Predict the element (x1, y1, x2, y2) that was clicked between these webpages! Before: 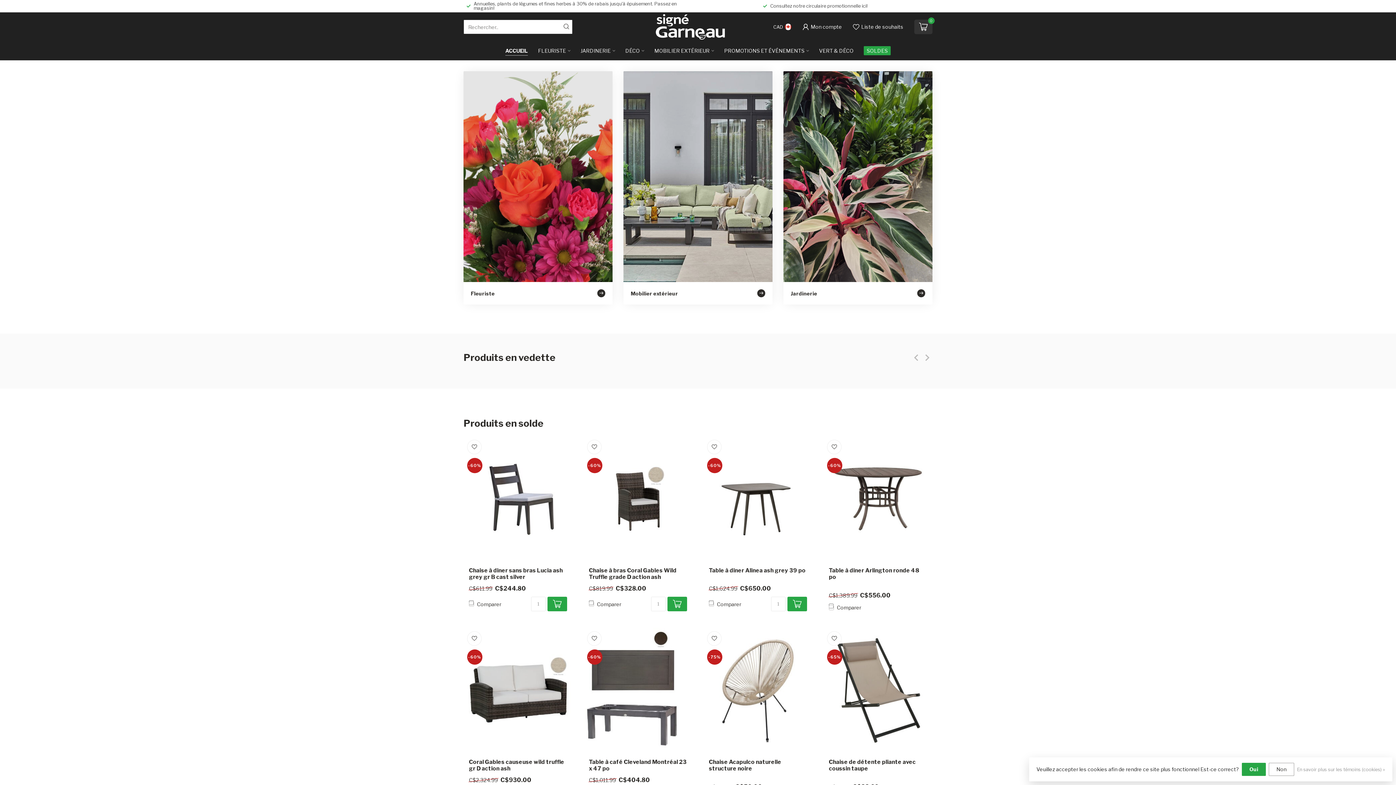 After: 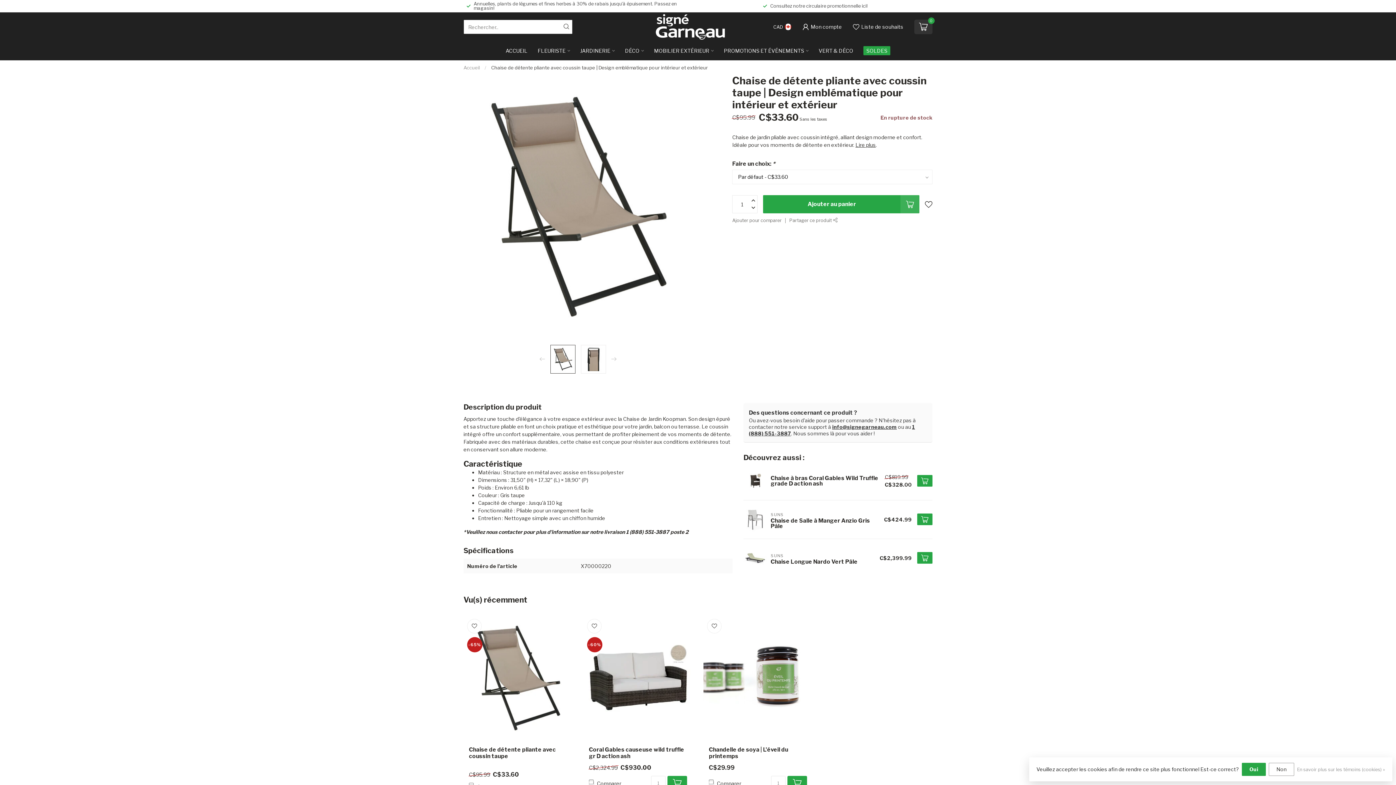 Action: label: Chaise de détente pliante avec coussin taupe bbox: (829, 759, 927, 772)